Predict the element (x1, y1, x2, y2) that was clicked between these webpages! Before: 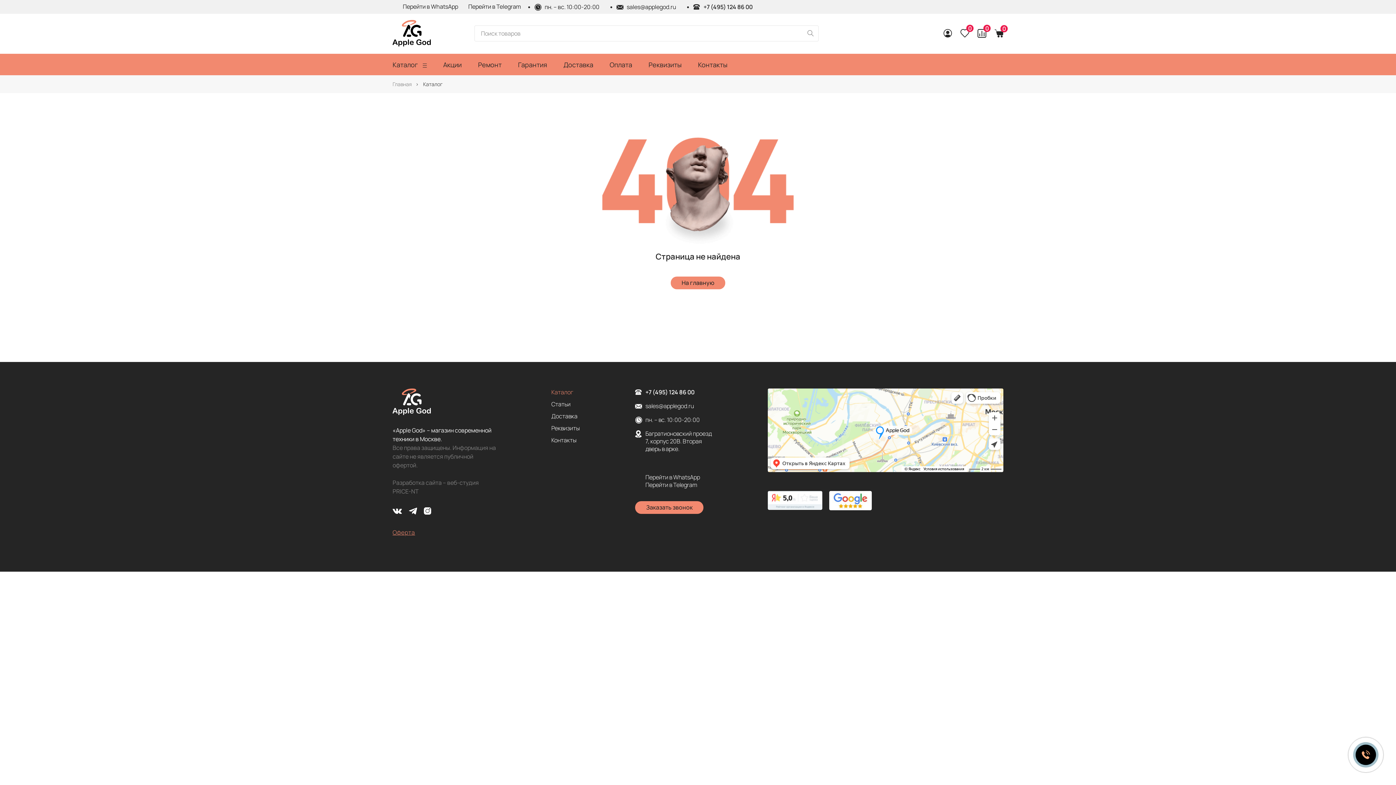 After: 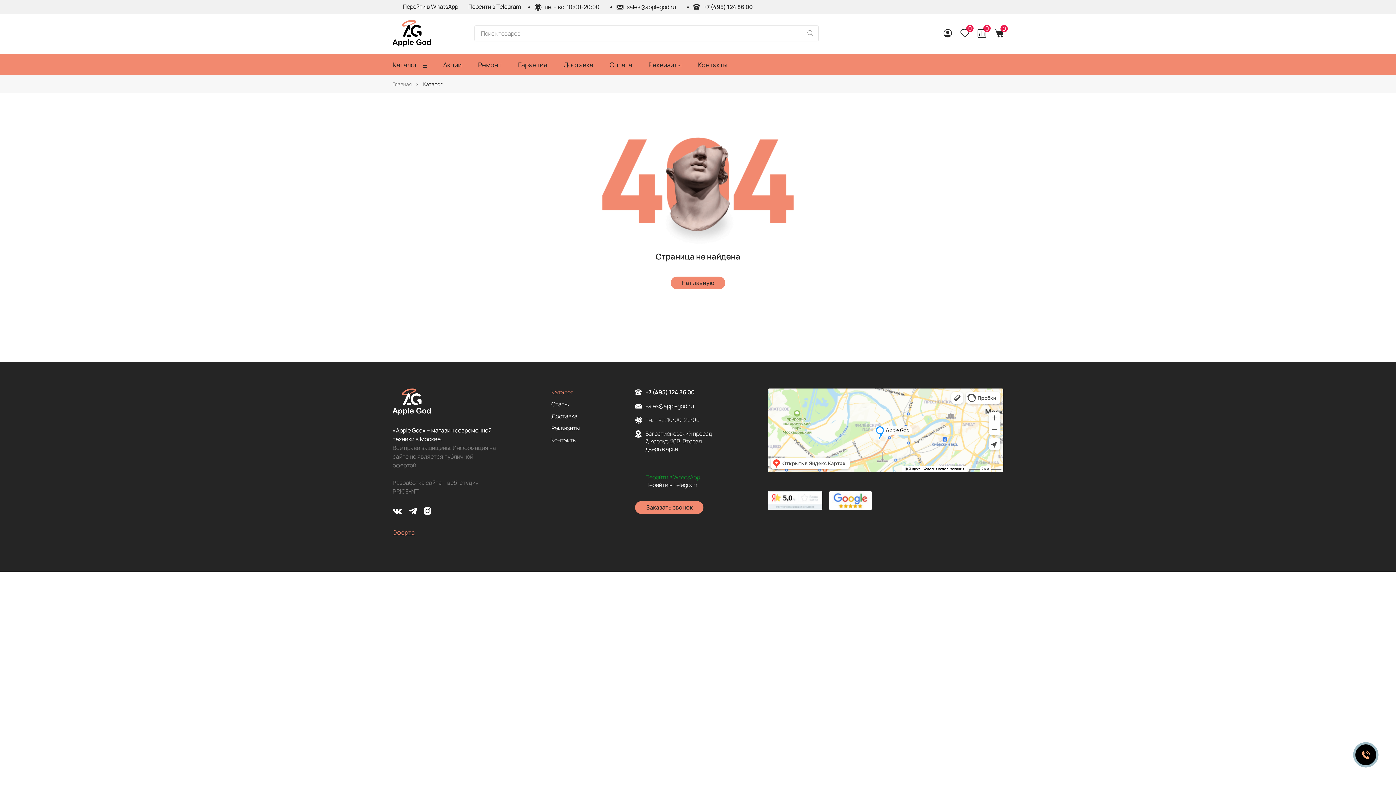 Action: label: Перейти в WhatsApp bbox: (635, 473, 700, 481)